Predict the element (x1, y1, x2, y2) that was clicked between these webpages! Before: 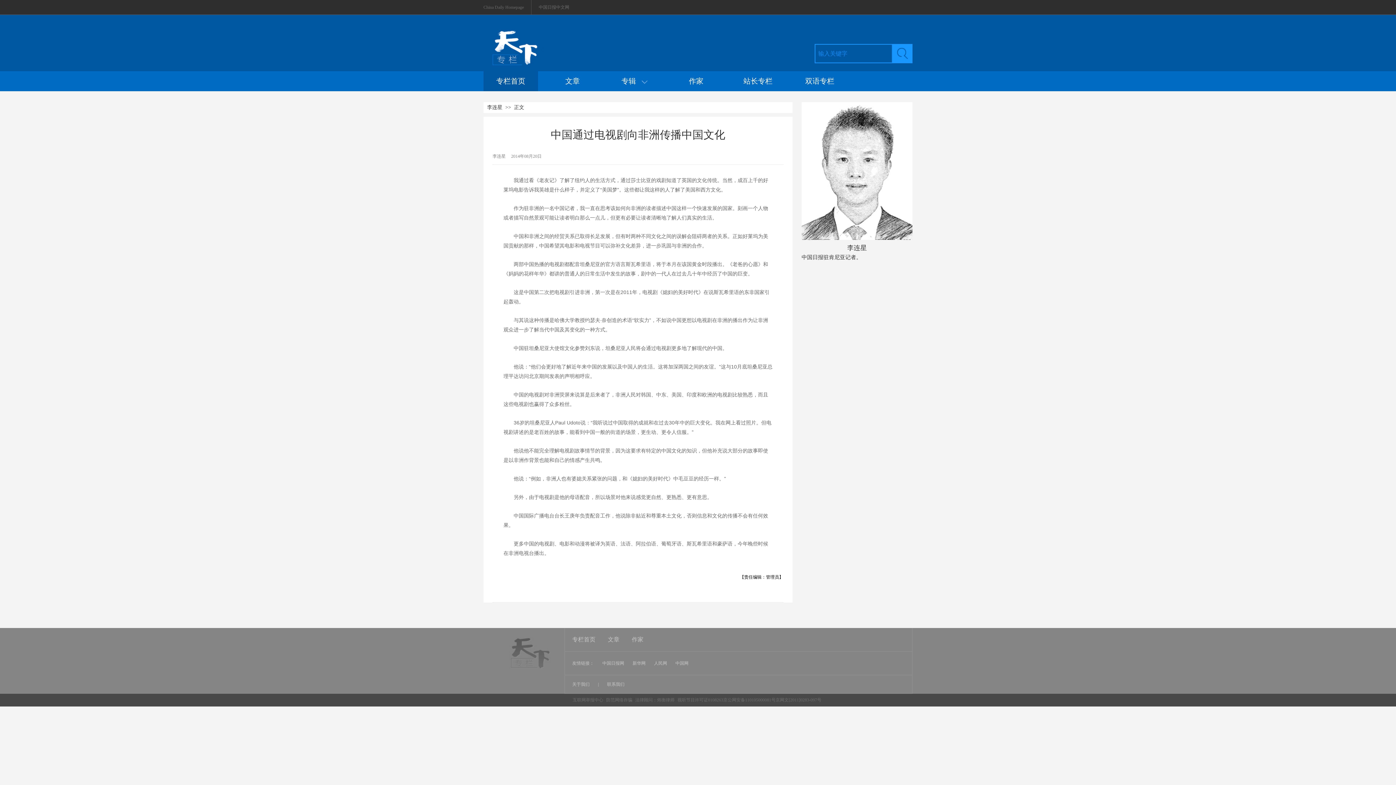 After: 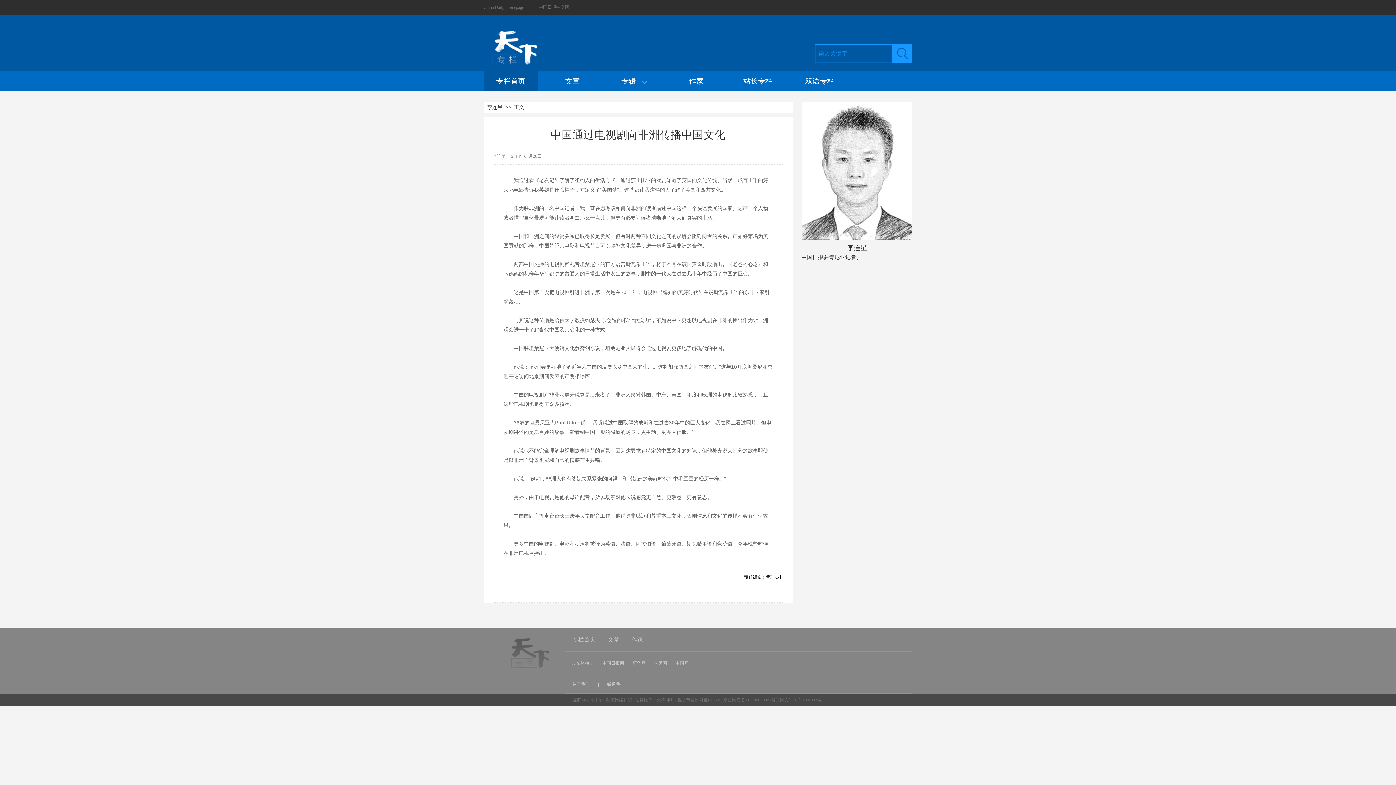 Action: label: 视听节目许可证0108263京公网安备110105000081号京网文[2011]0283-097号 bbox: (677, 697, 821, 702)